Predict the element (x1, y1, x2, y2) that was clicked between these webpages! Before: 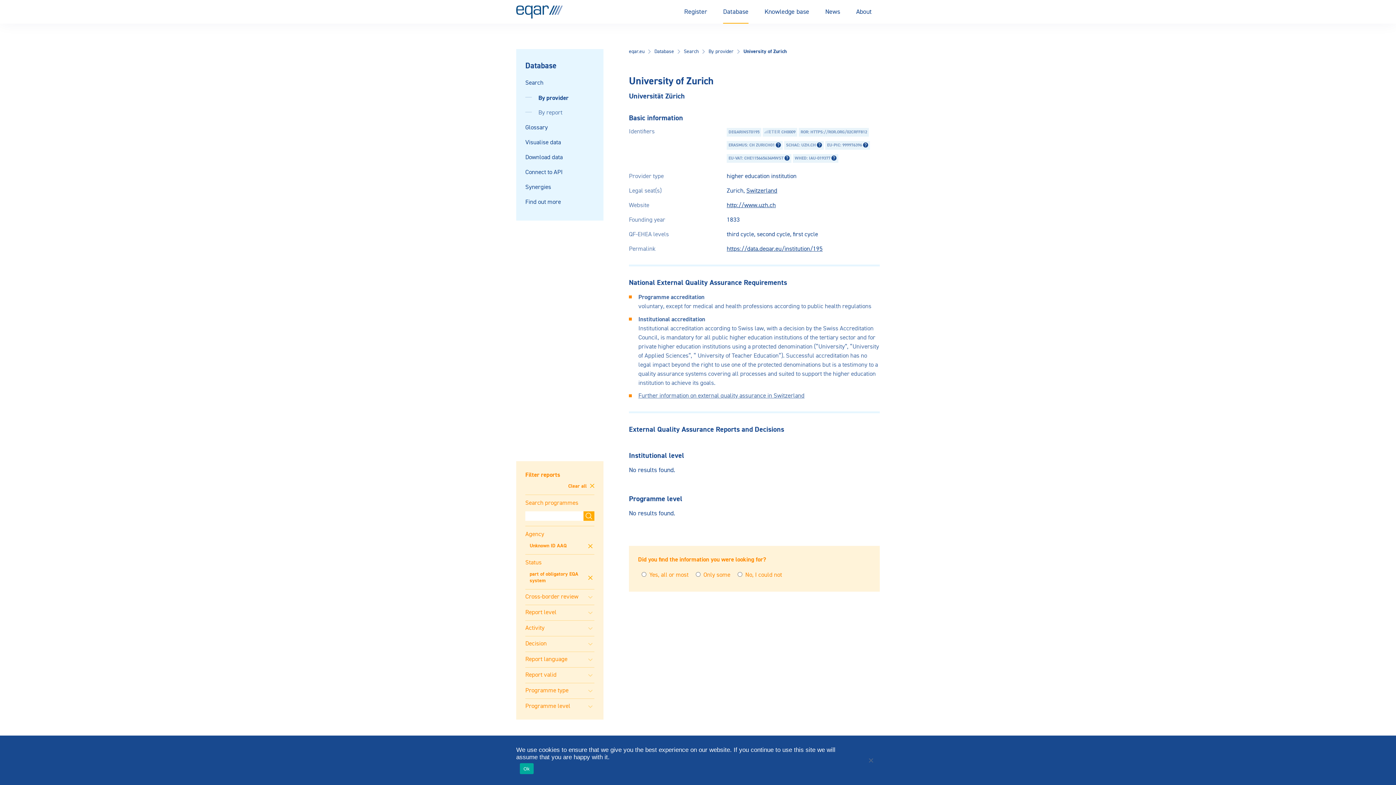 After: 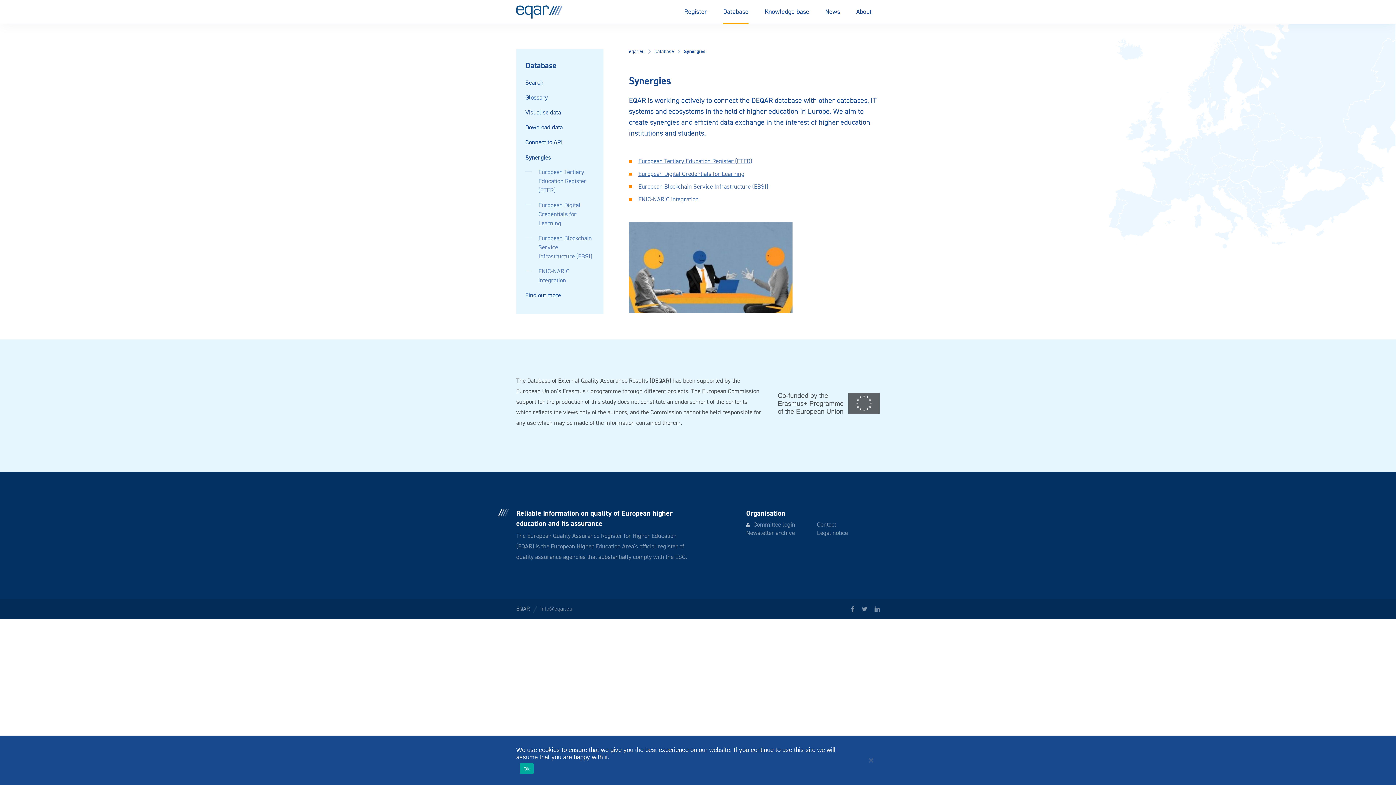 Action: bbox: (525, 182, 594, 192) label: Synergies